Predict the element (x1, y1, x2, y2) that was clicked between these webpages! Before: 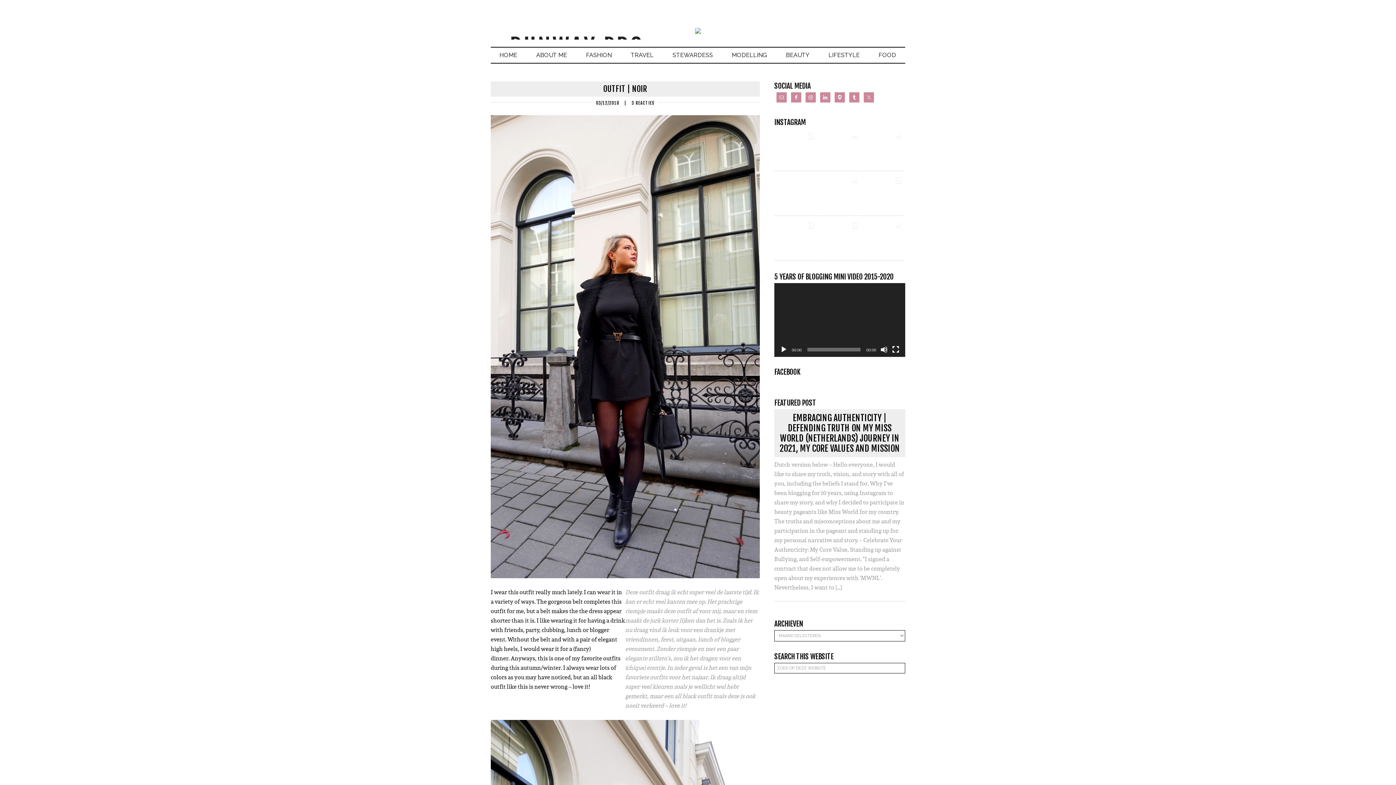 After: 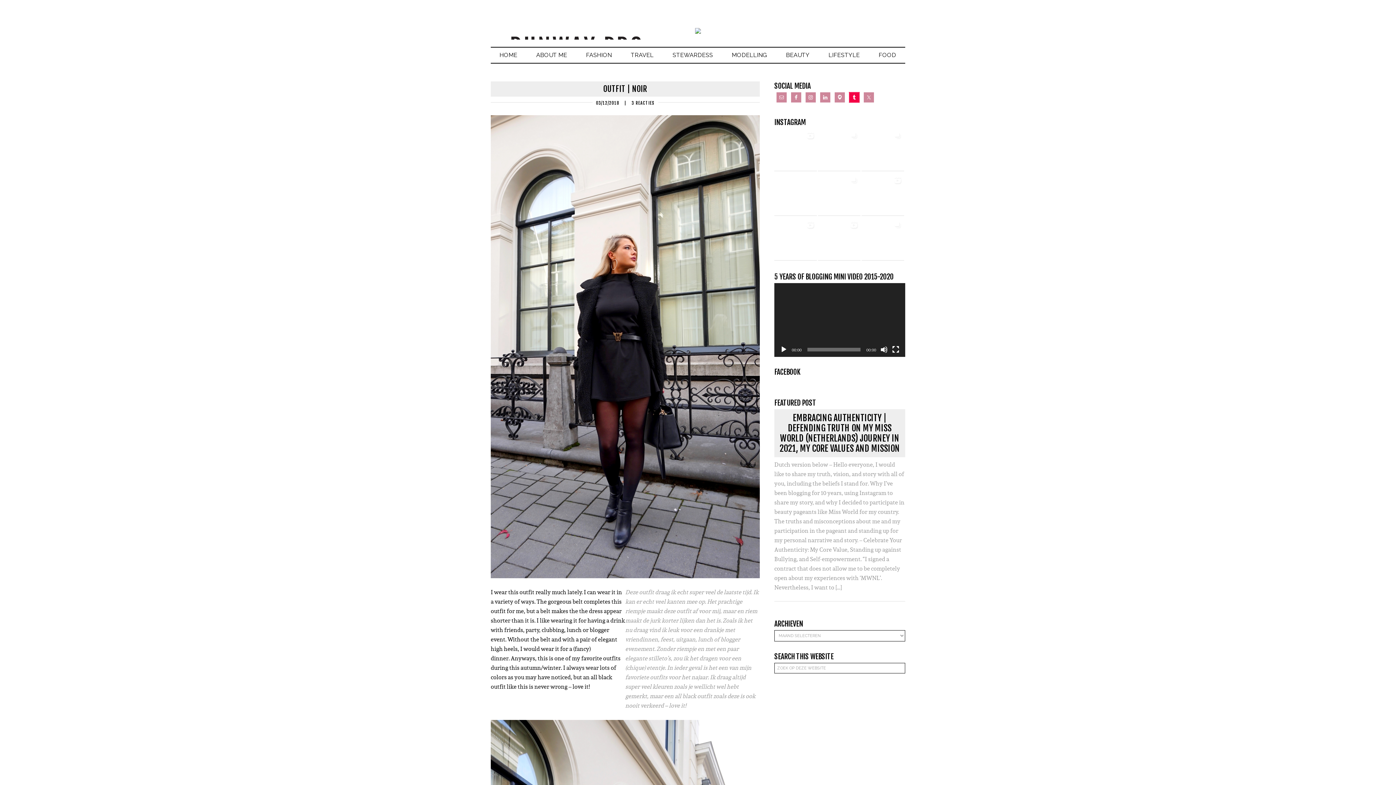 Action: bbox: (849, 92, 859, 102)